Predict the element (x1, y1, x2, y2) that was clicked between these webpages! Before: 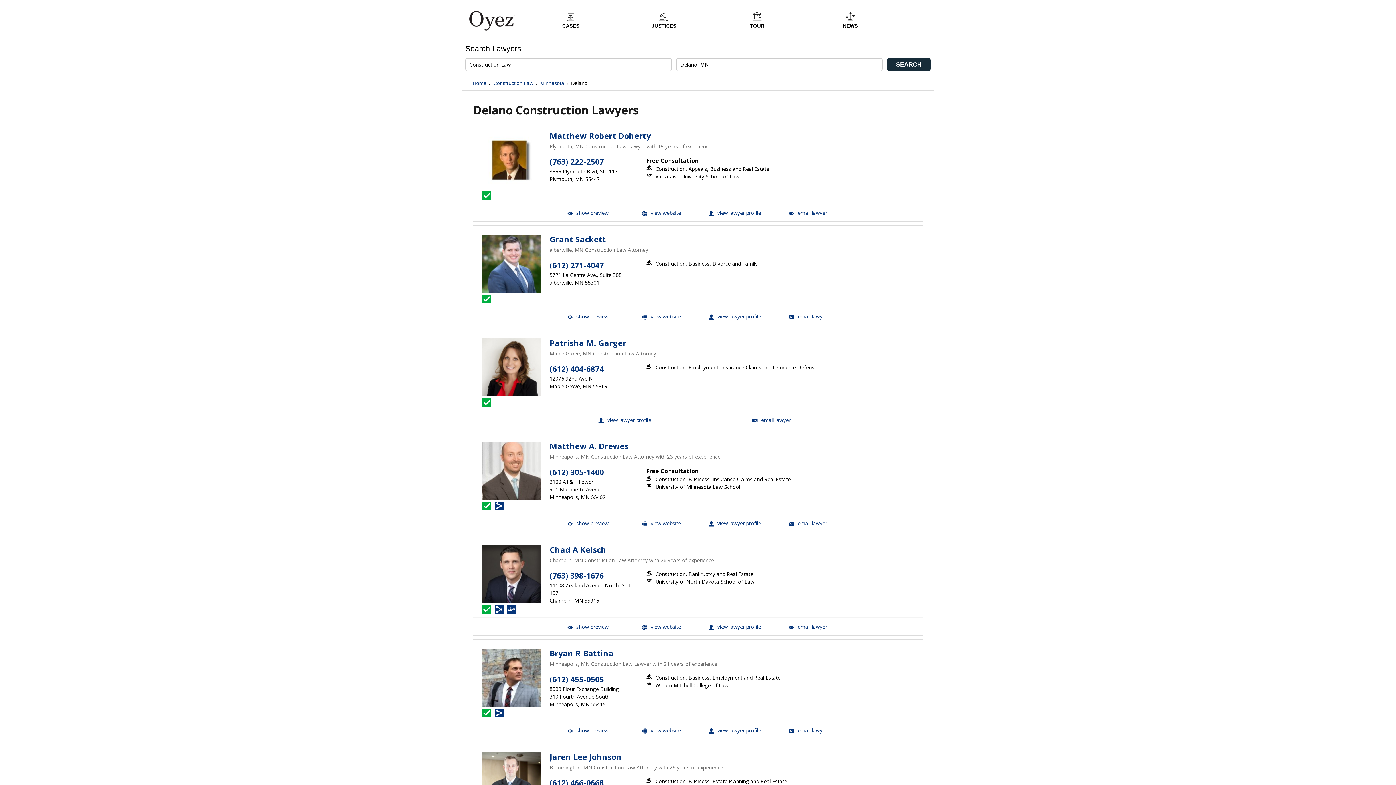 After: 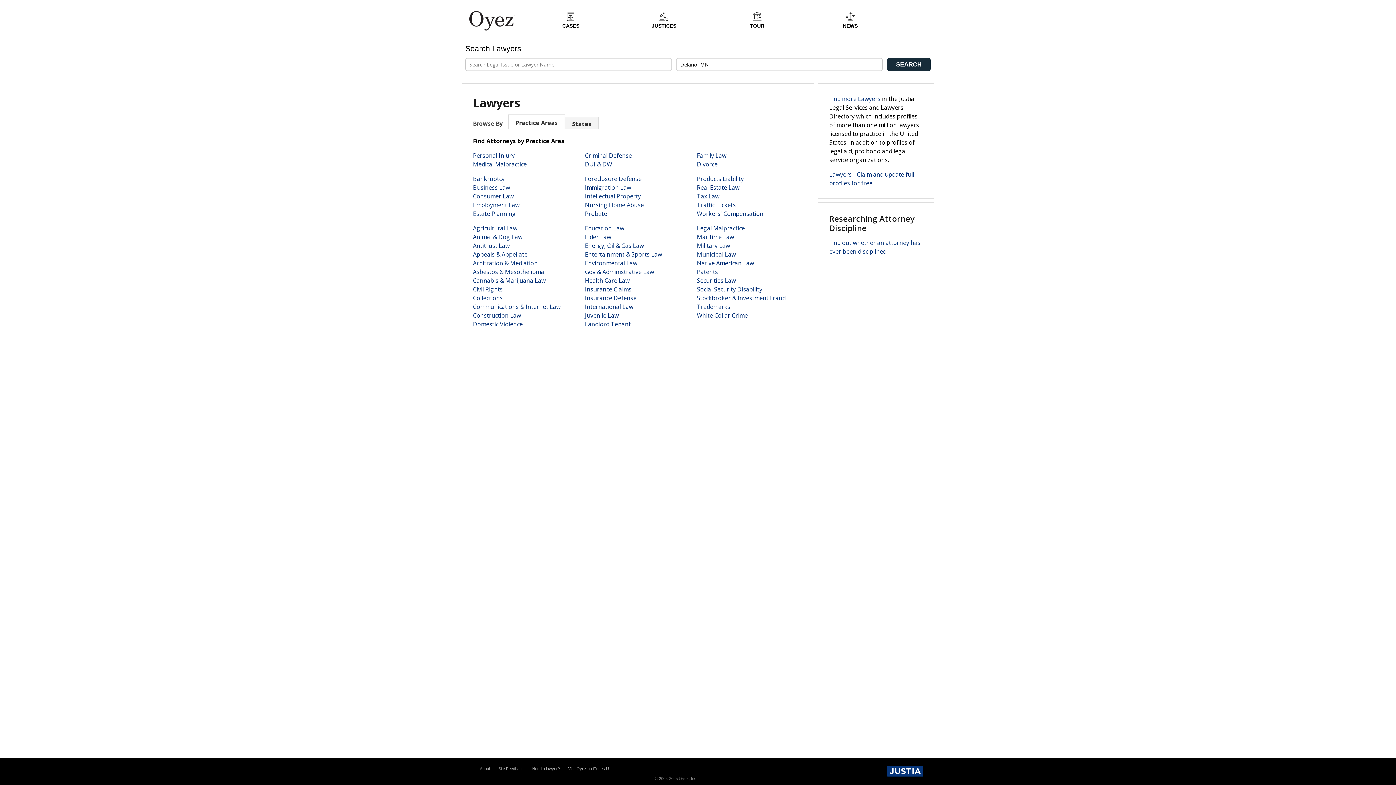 Action: bbox: (472, 79, 486, 87) label: Home